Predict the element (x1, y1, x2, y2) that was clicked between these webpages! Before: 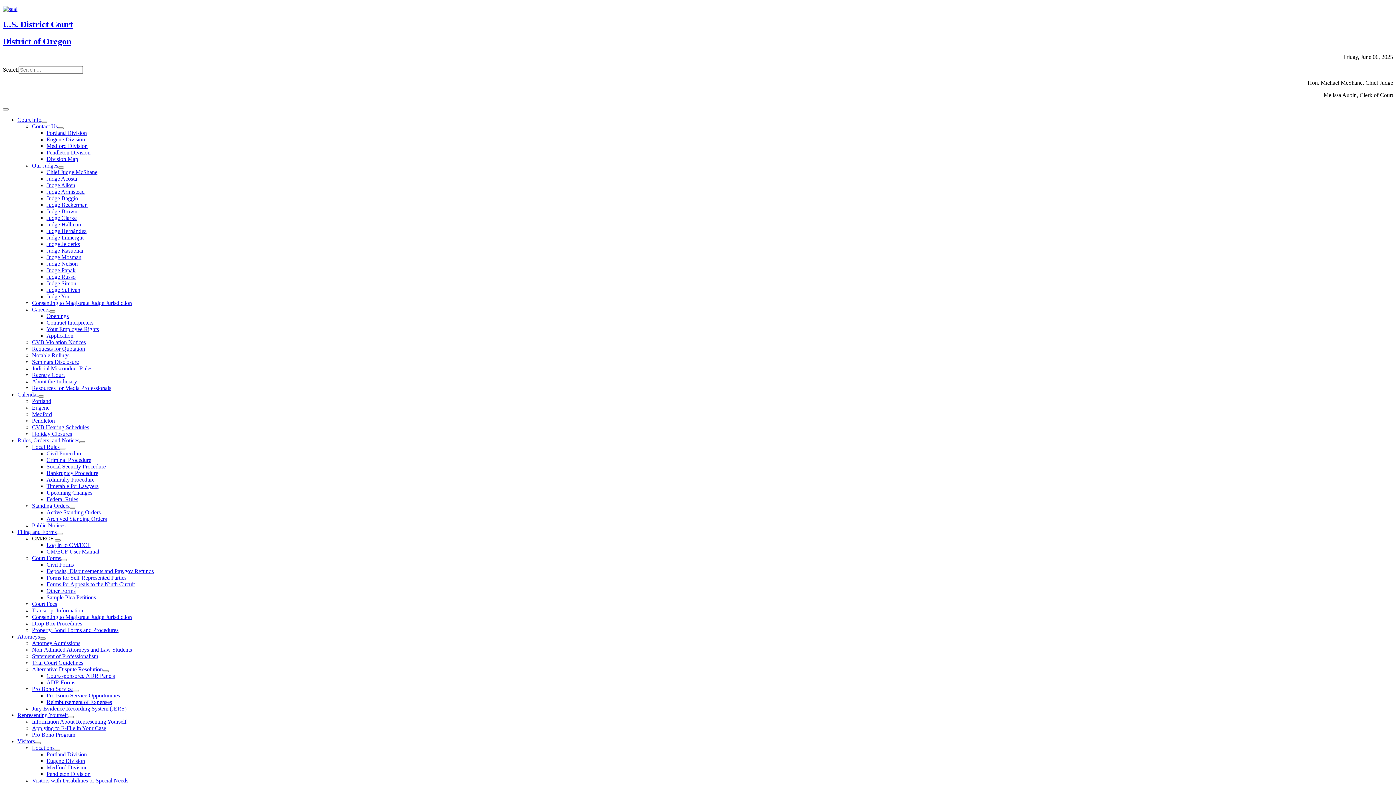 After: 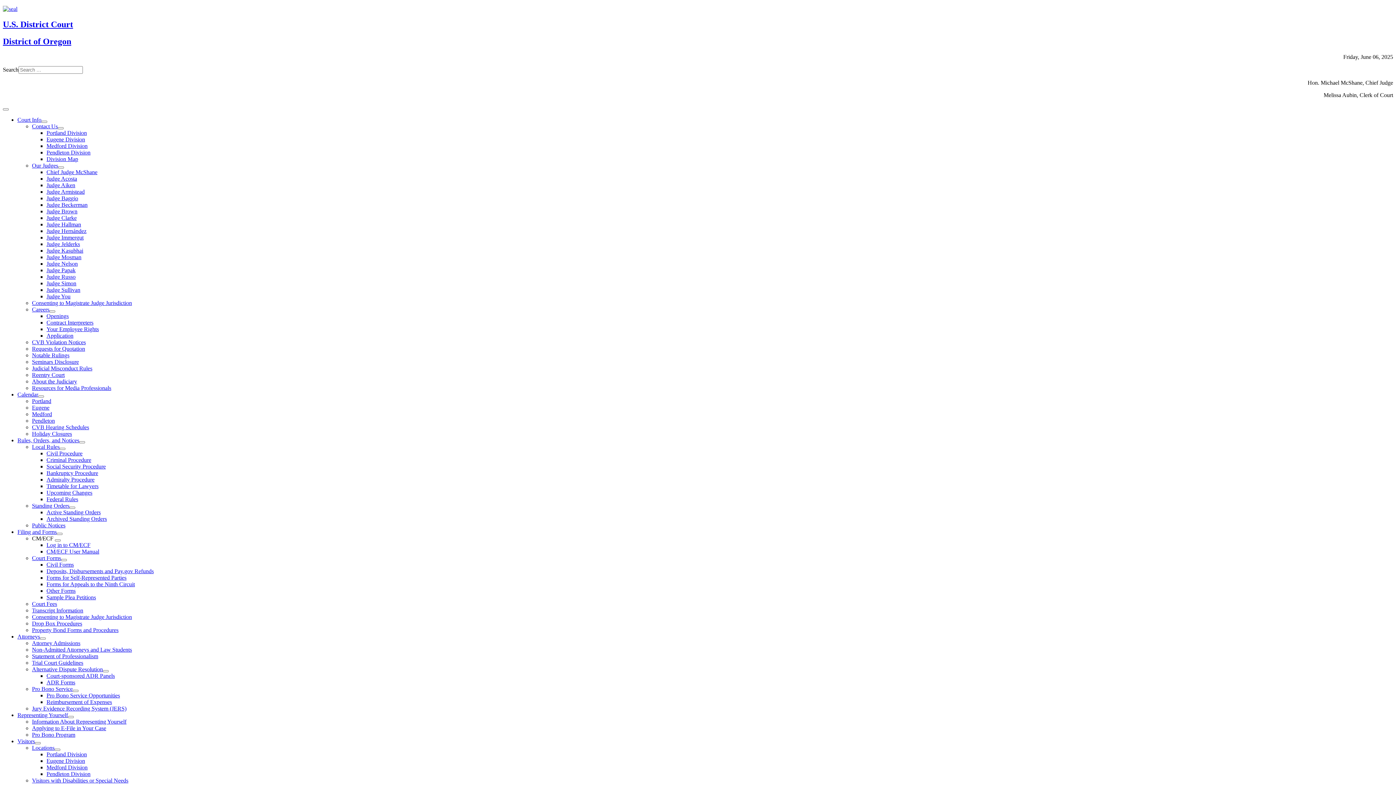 Action: label: Court-sponsored ADR Panels bbox: (46, 672, 114, 679)